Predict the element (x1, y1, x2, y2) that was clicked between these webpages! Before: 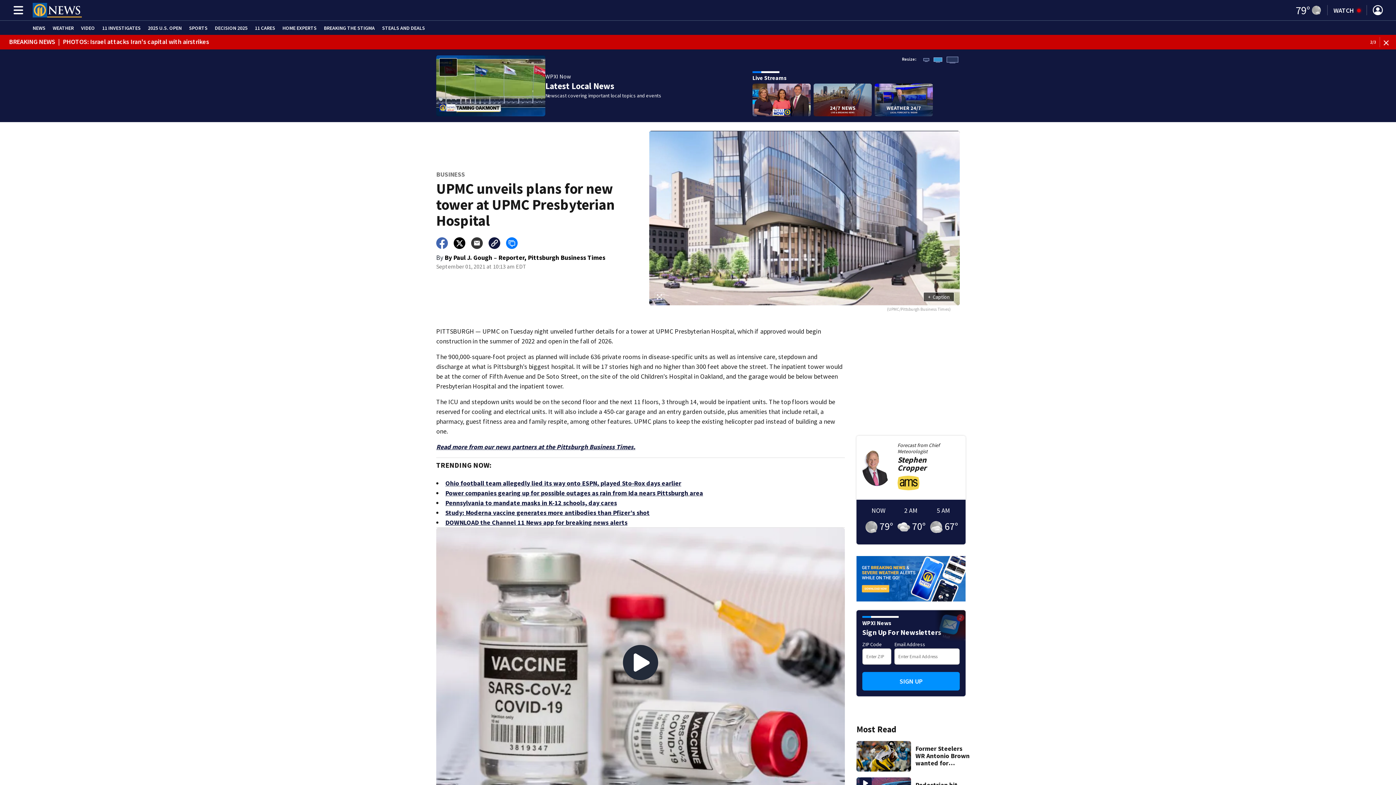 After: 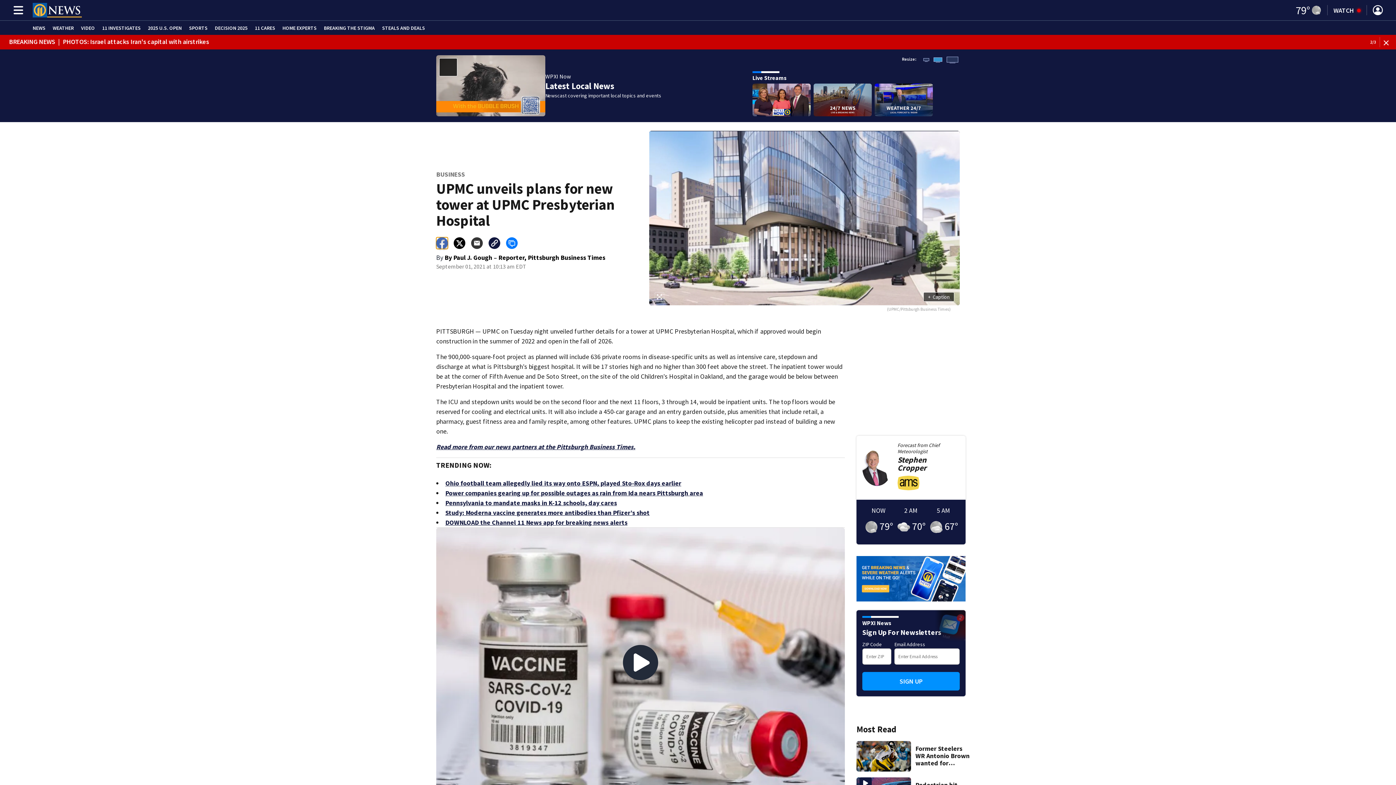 Action: bbox: (436, 237, 448, 249)